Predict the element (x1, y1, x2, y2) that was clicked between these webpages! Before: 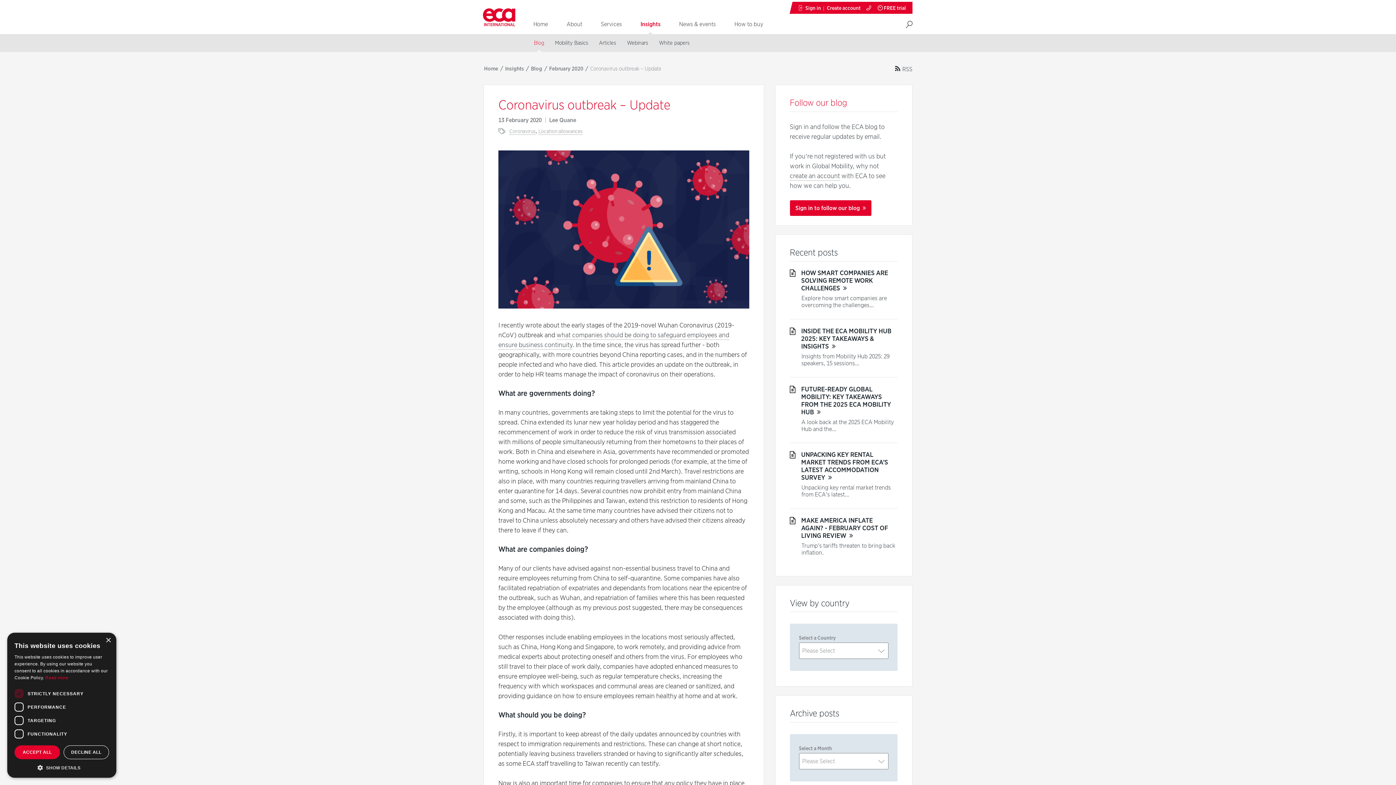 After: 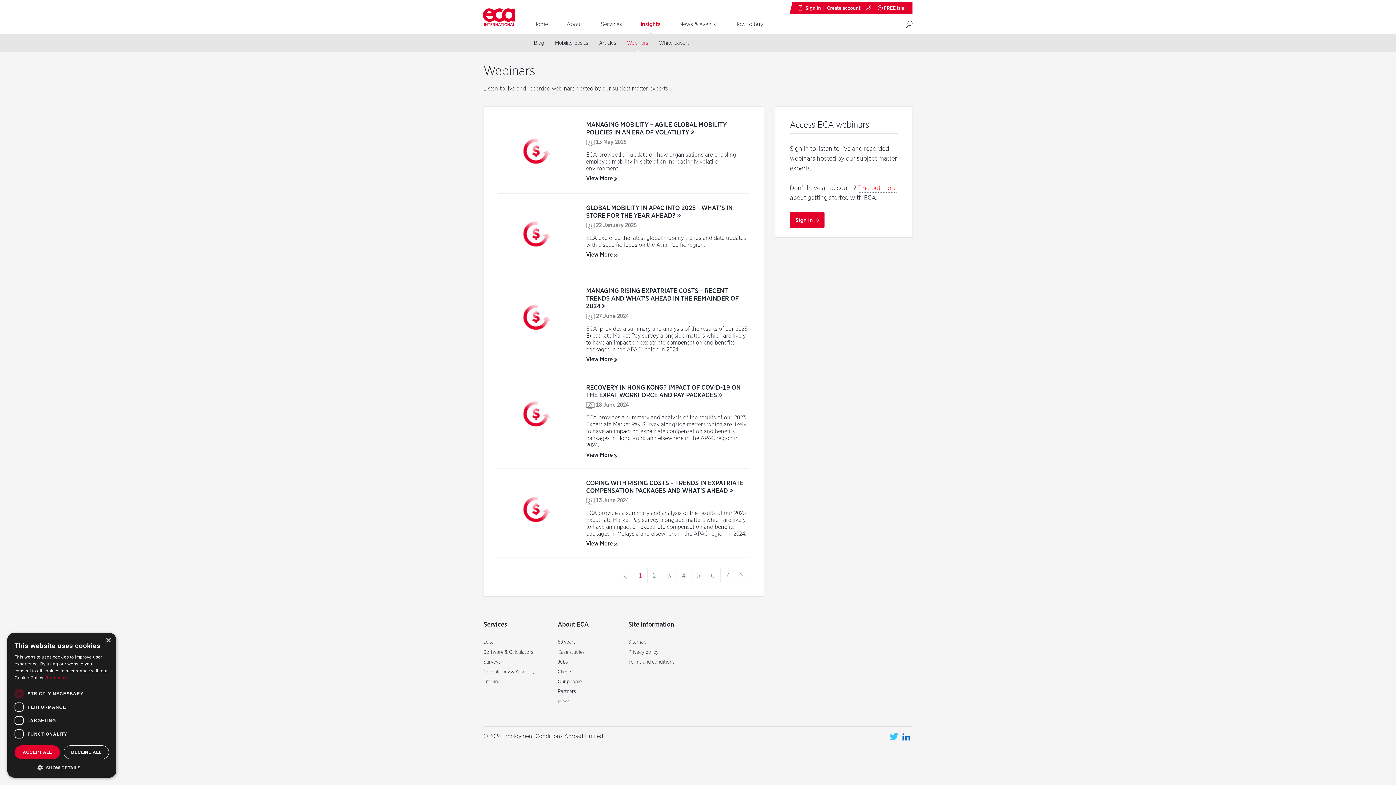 Action: bbox: (621, 34, 653, 52) label: Webinars